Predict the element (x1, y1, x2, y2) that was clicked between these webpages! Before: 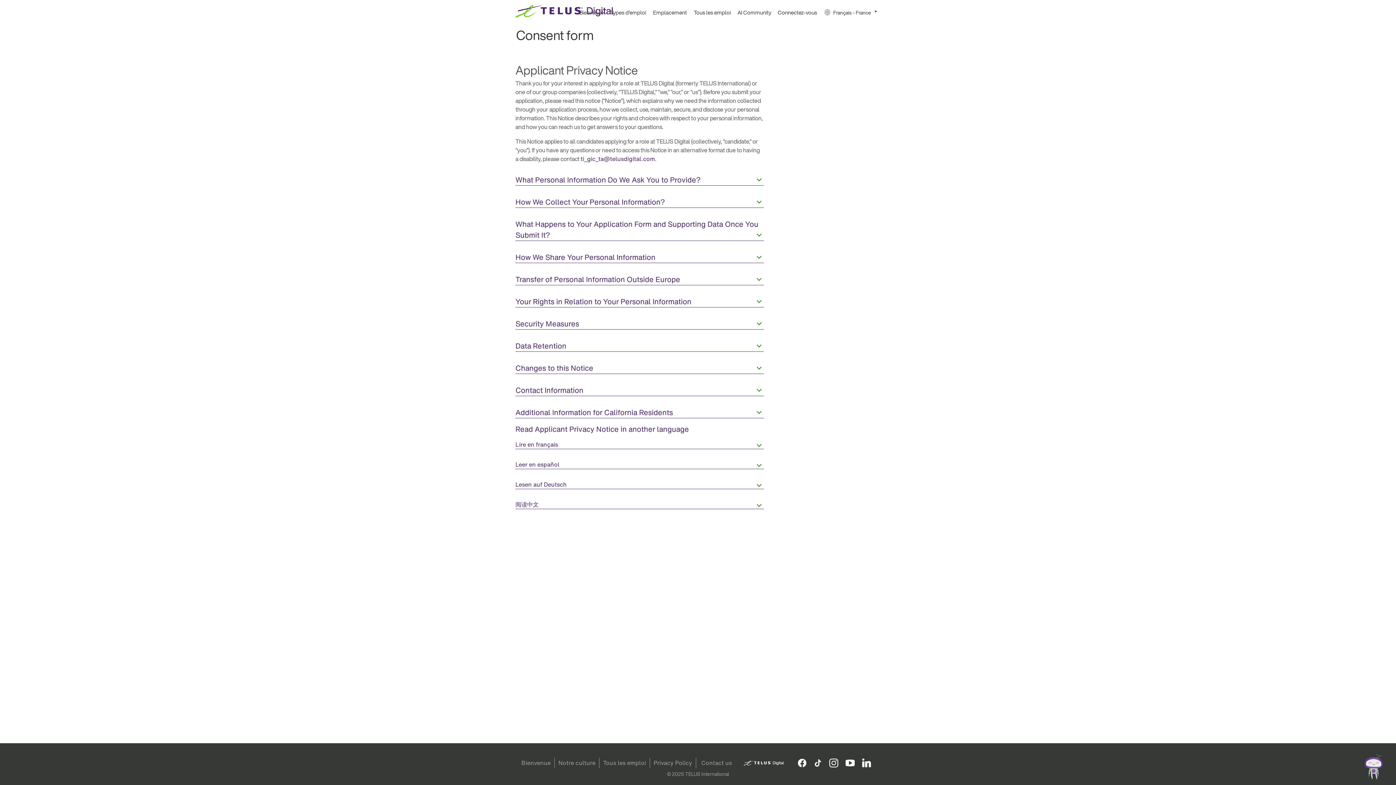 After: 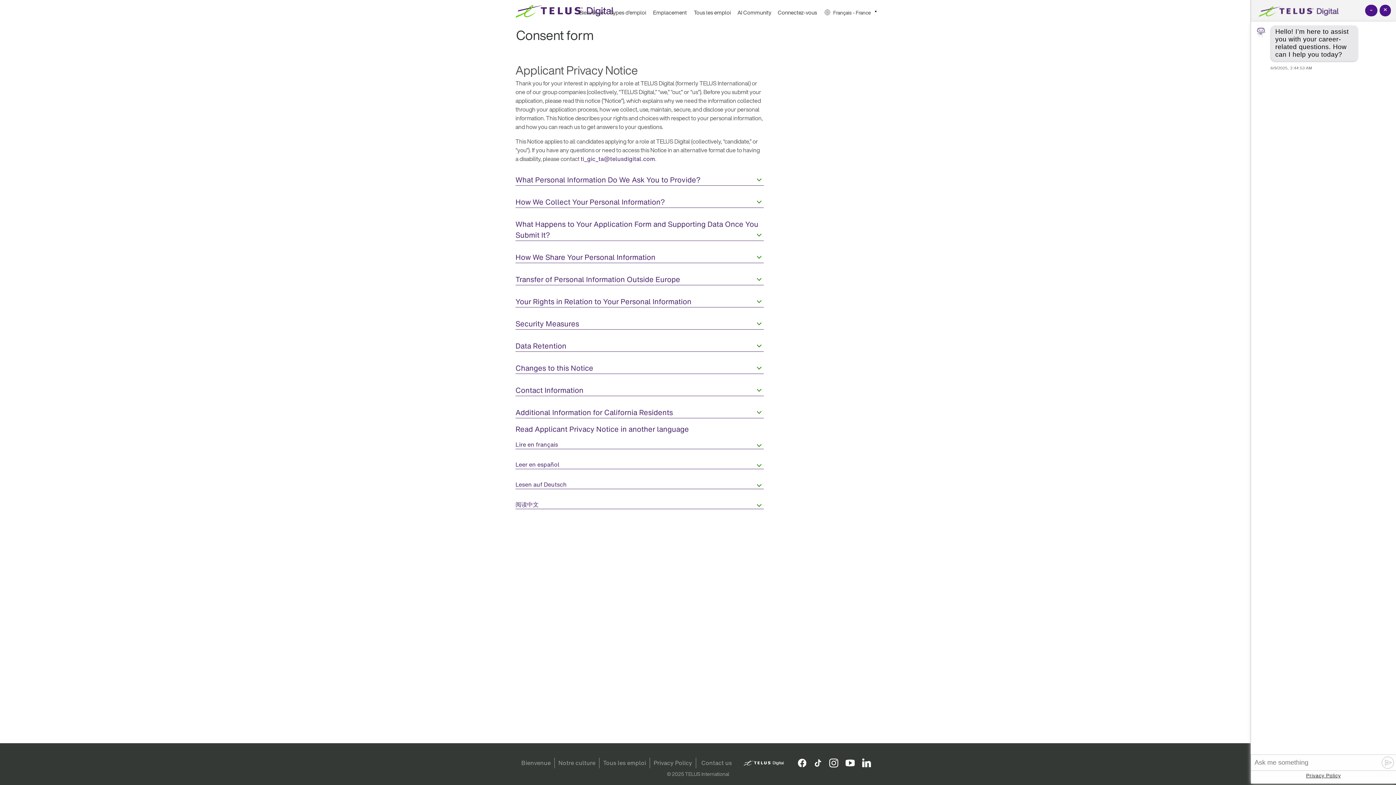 Action: bbox: (1356, 776, 1392, 784)